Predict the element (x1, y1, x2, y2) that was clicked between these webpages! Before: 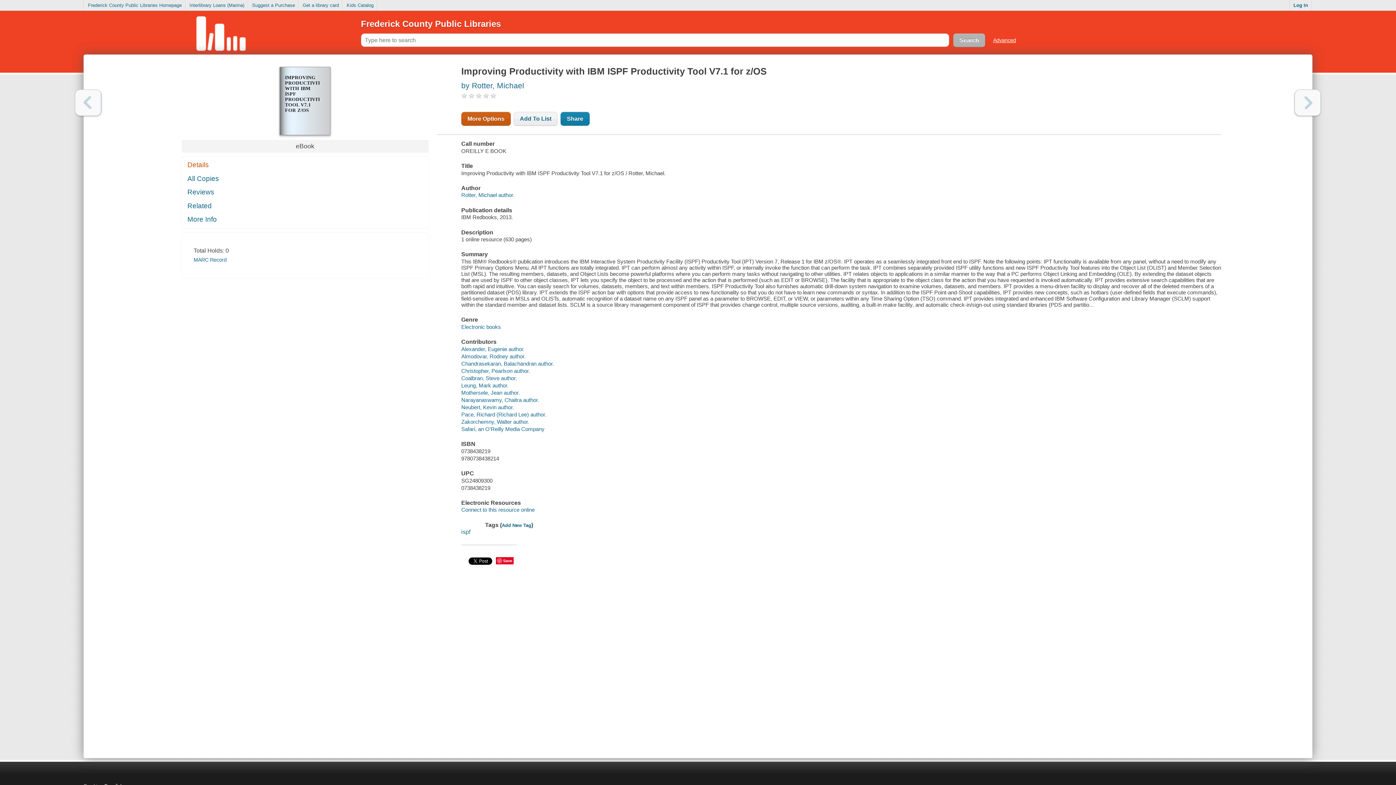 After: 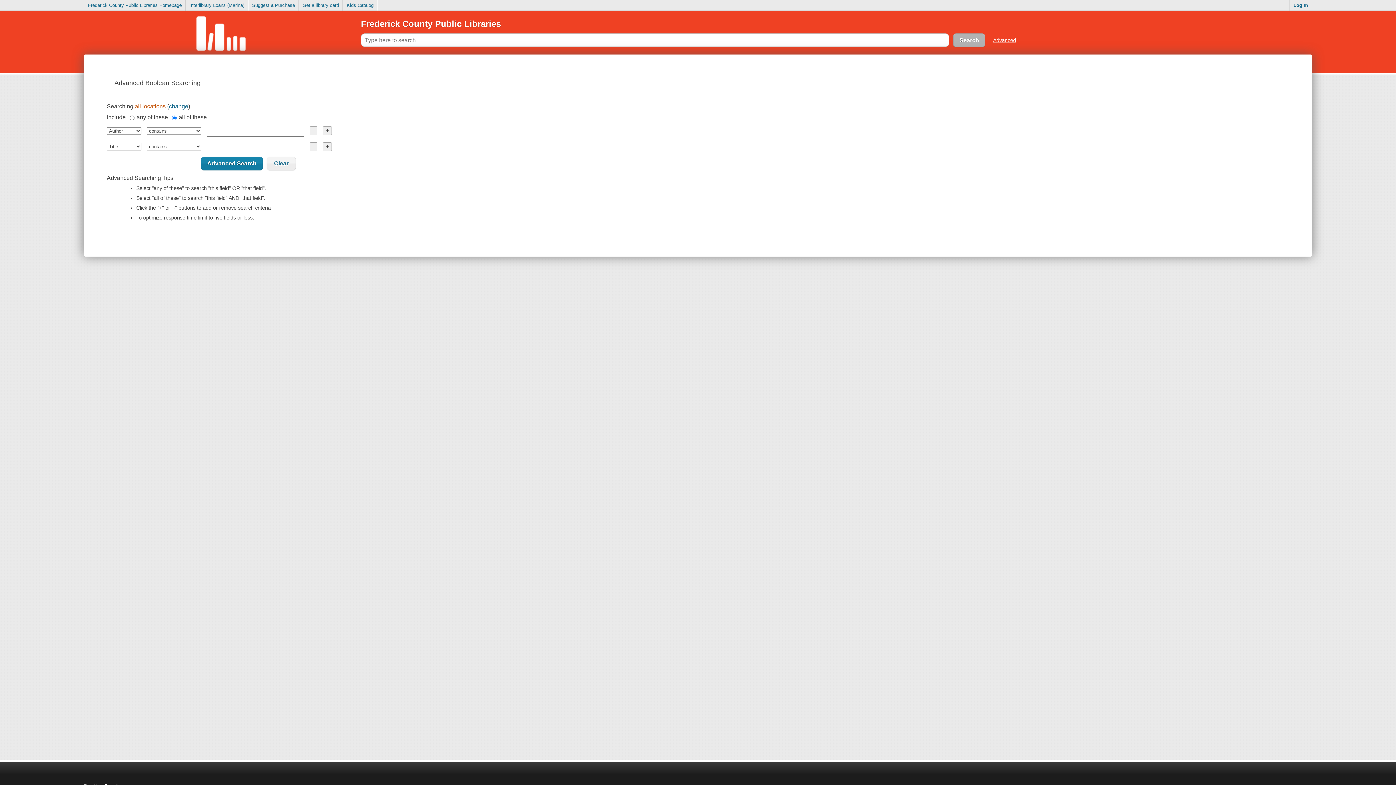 Action: bbox: (993, 37, 1016, 43) label: Advanced